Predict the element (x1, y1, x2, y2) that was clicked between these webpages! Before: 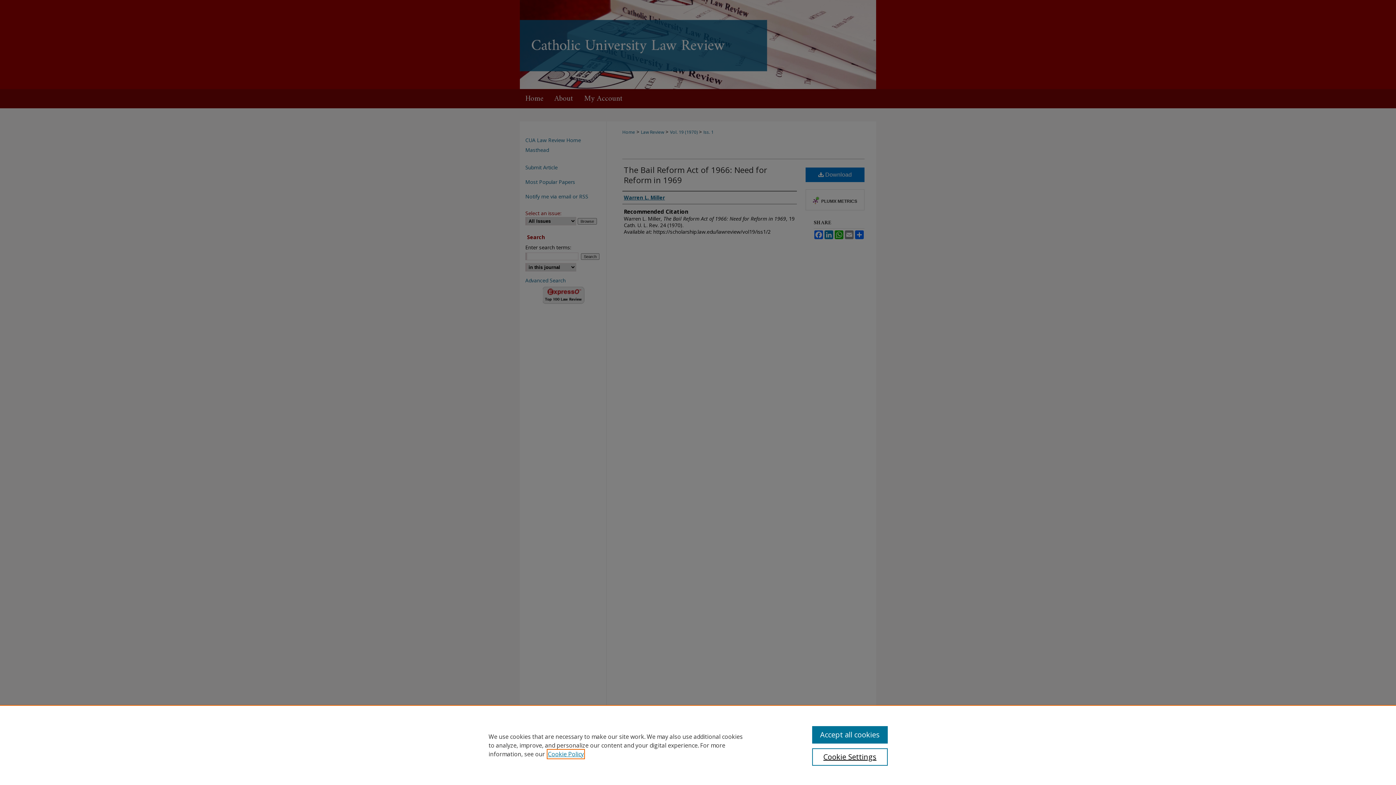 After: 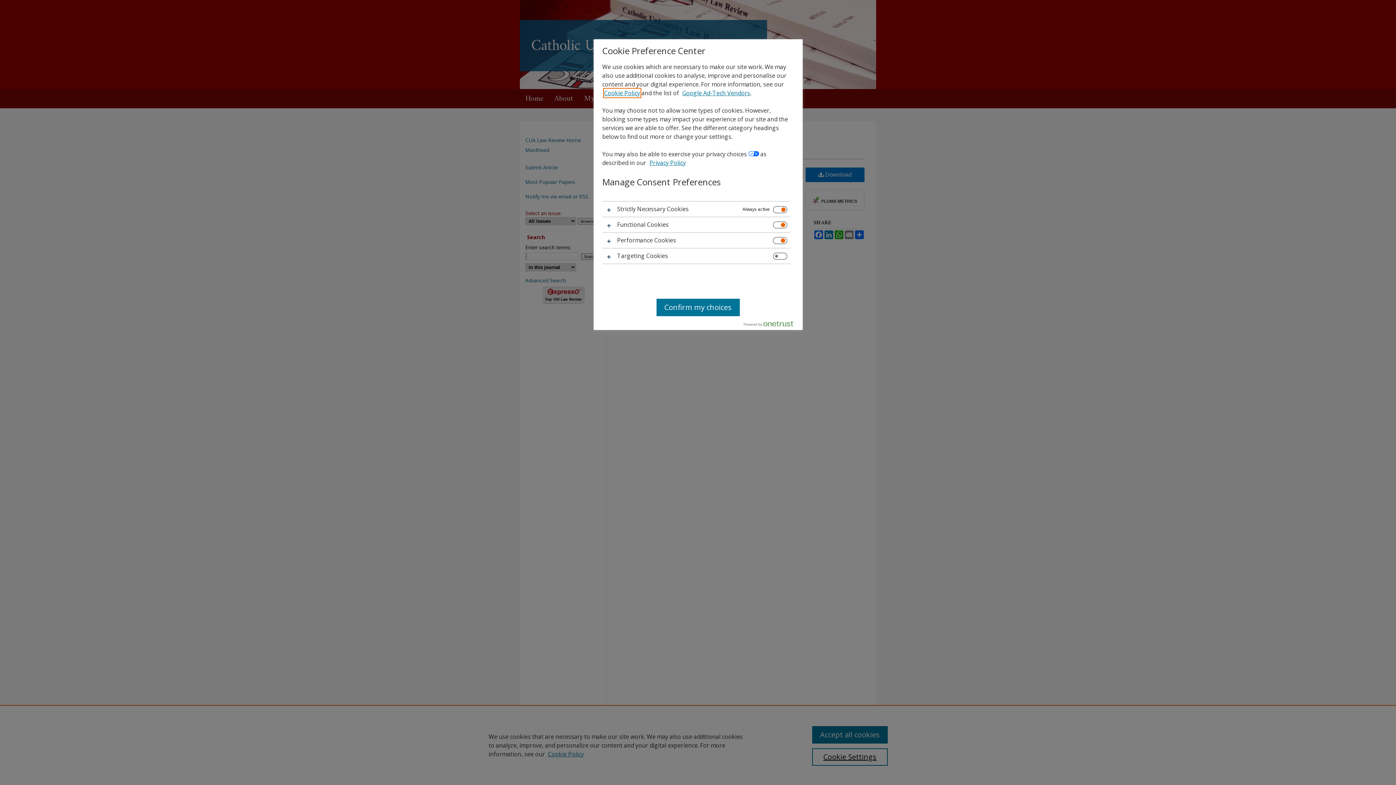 Action: label: Cookie Settings bbox: (812, 748, 887, 766)